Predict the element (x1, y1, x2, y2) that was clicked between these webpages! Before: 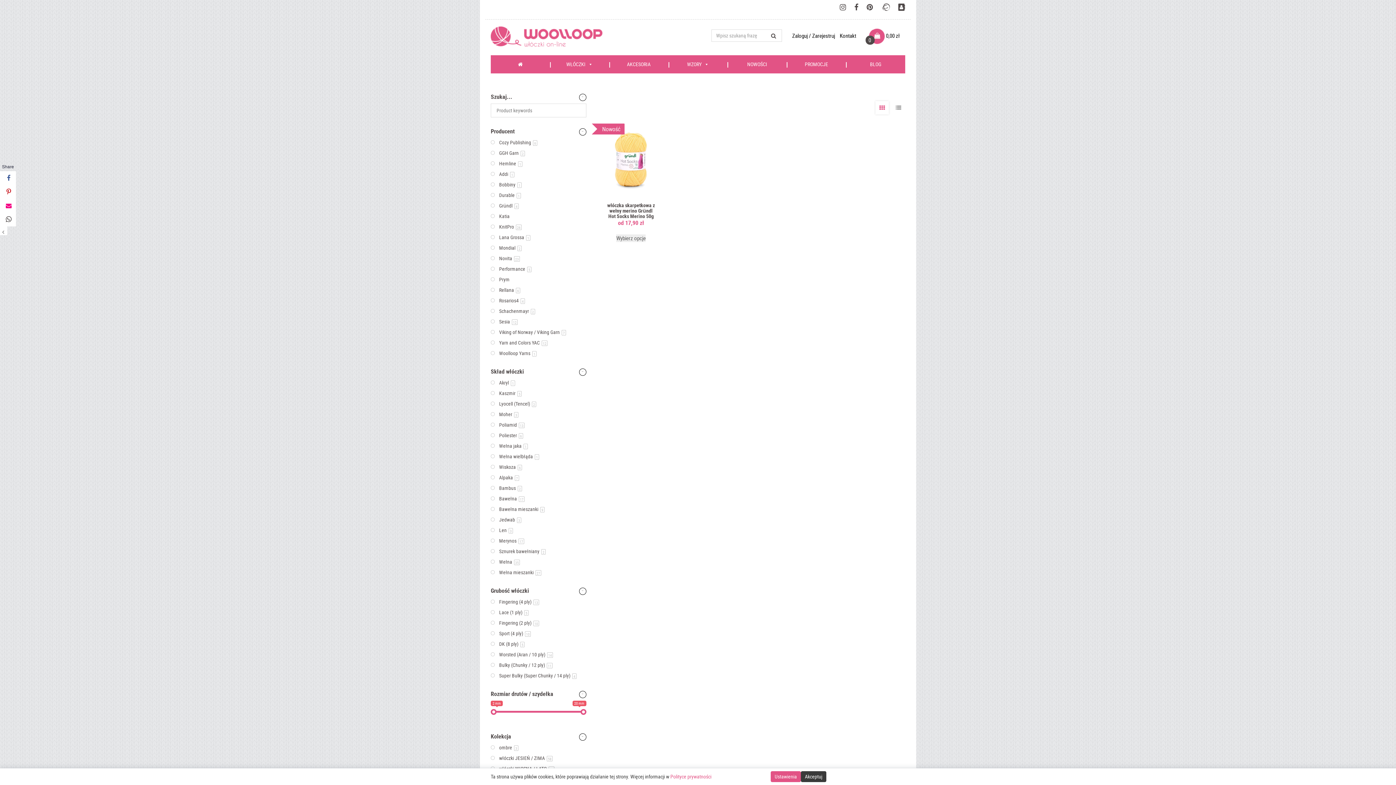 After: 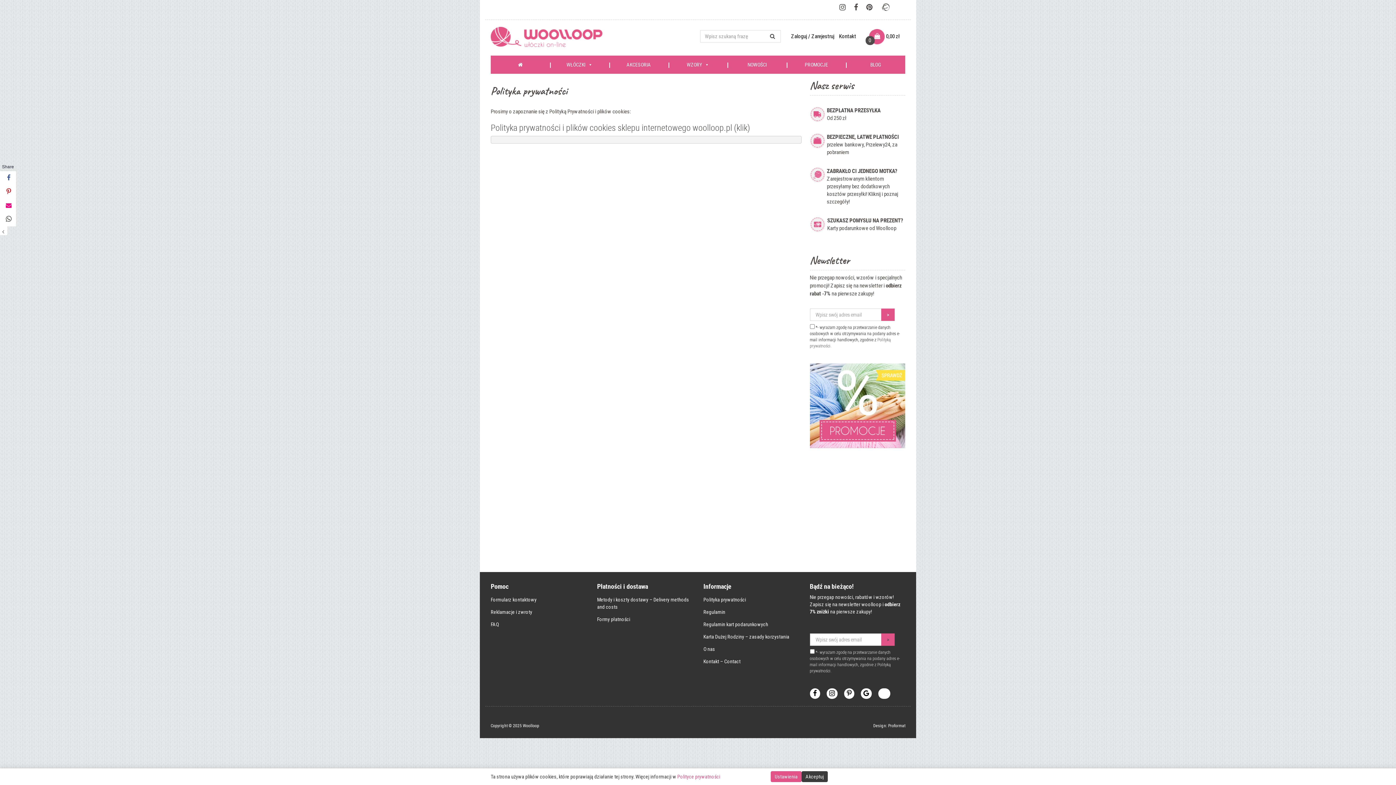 Action: label: Polityce prywatności bbox: (670, 773, 711, 780)